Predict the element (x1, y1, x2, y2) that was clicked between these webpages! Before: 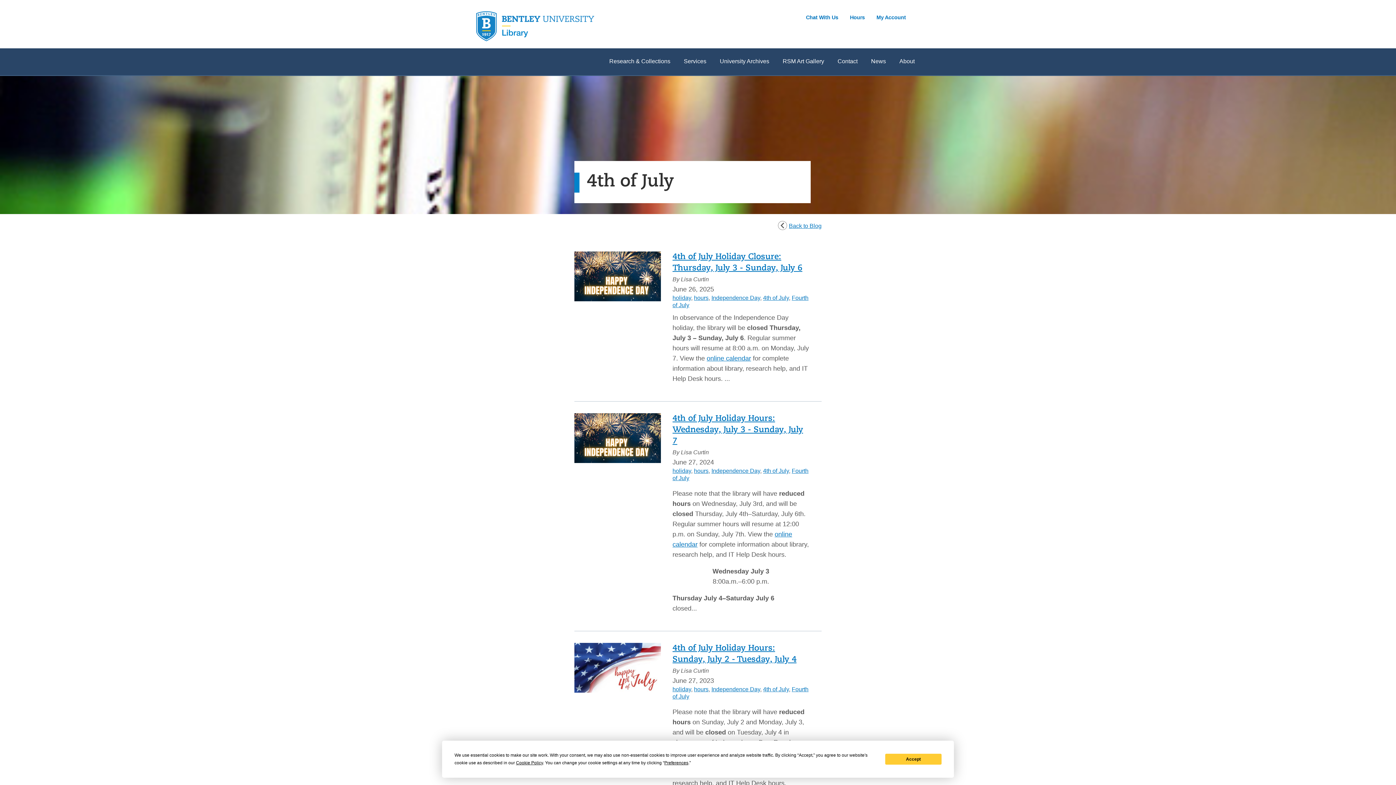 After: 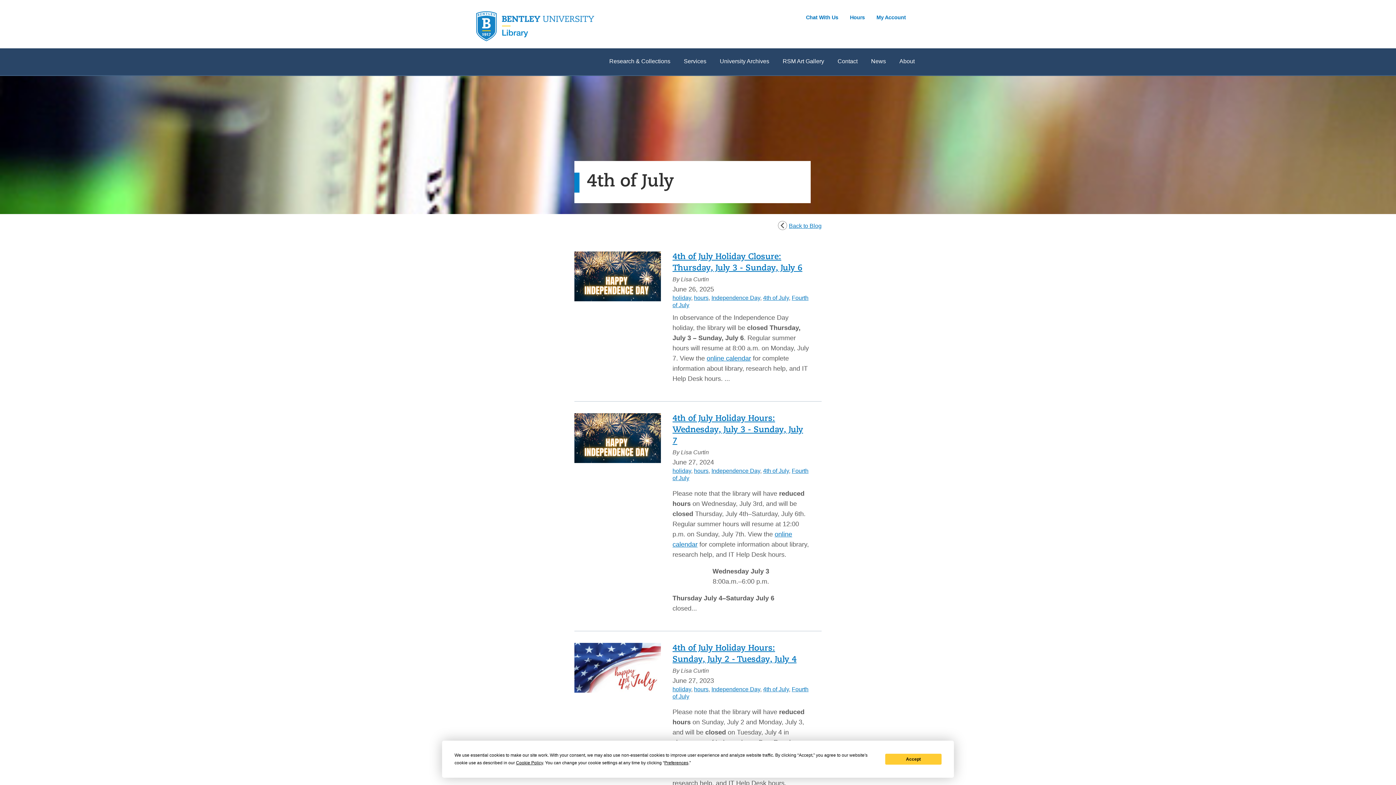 Action: bbox: (763, 468, 789, 474) label: 4th of July